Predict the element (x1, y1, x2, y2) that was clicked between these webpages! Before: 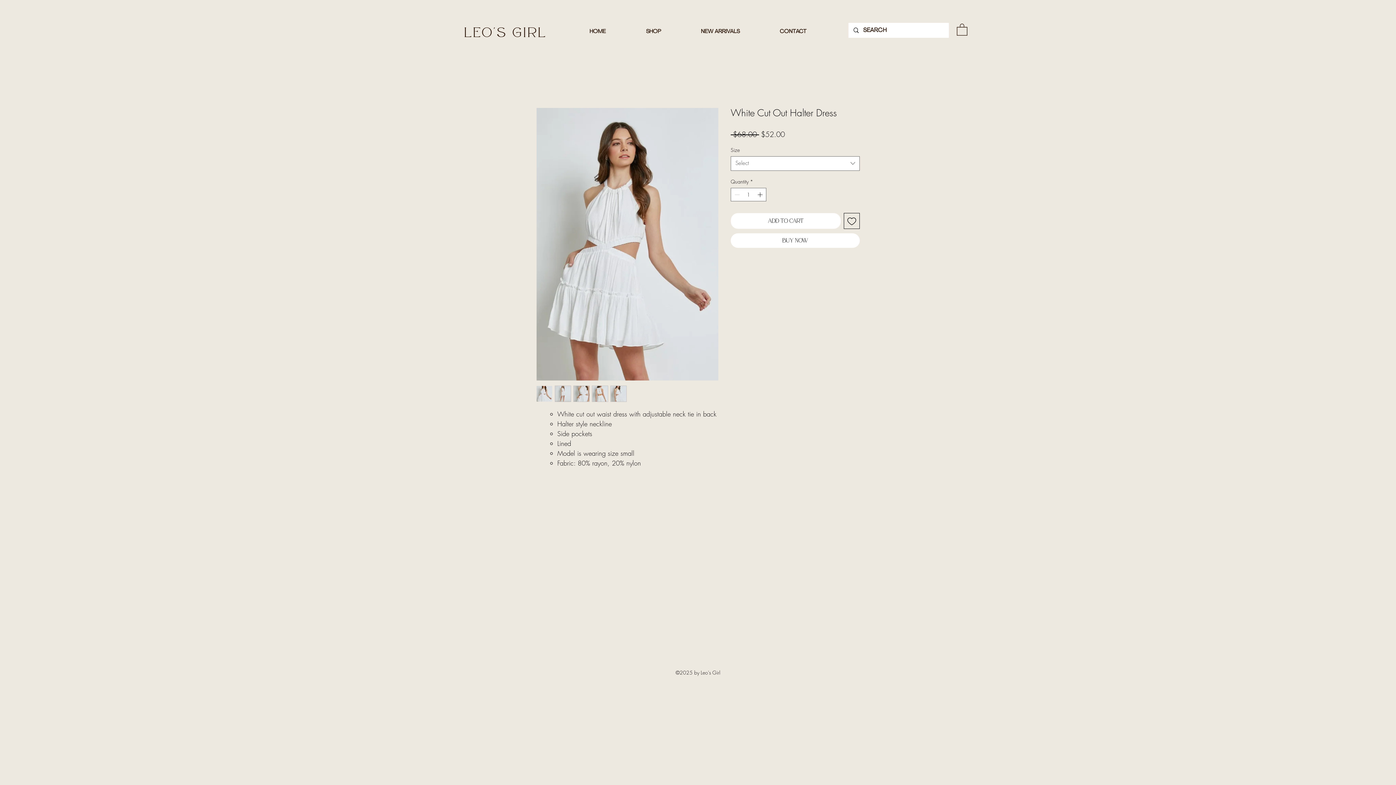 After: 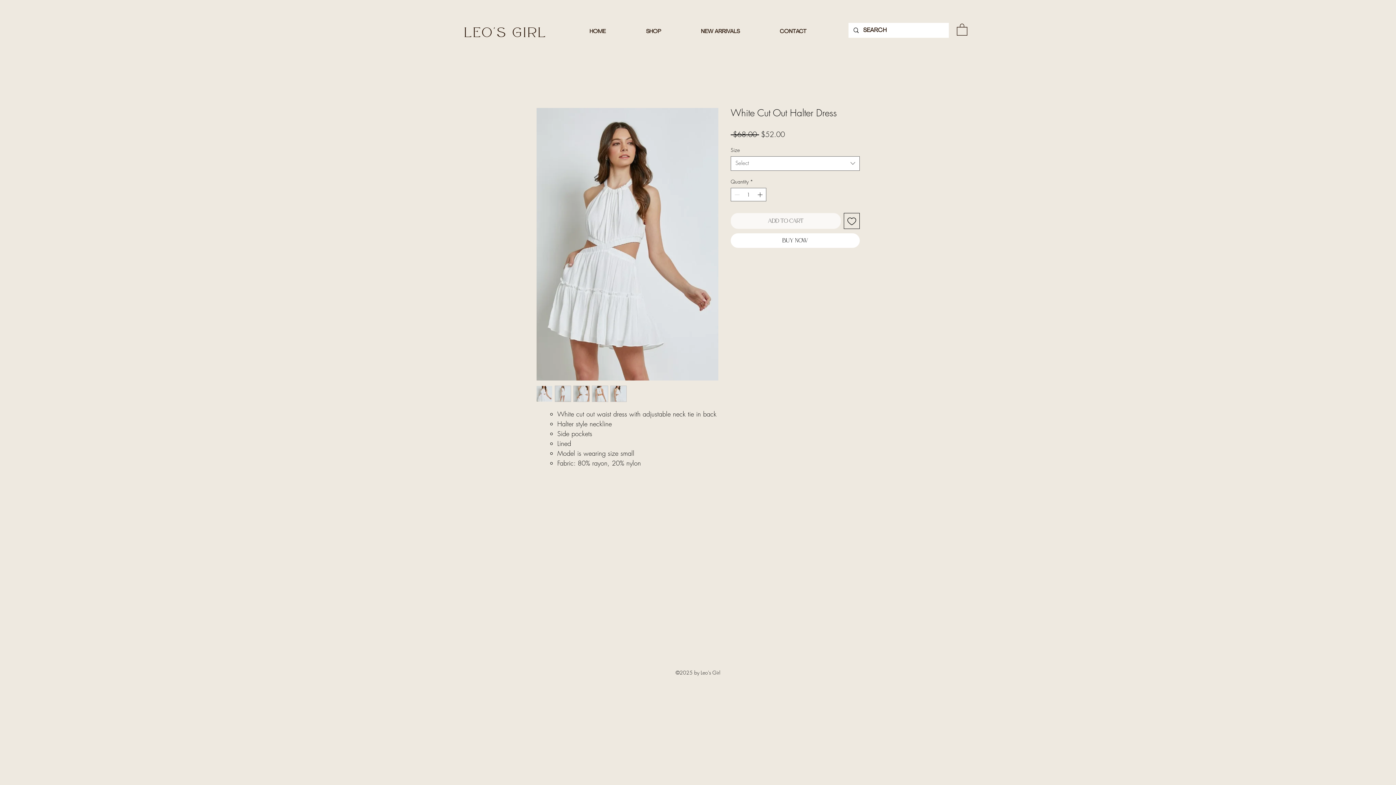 Action: label: Add To Cart bbox: (730, 212, 841, 228)